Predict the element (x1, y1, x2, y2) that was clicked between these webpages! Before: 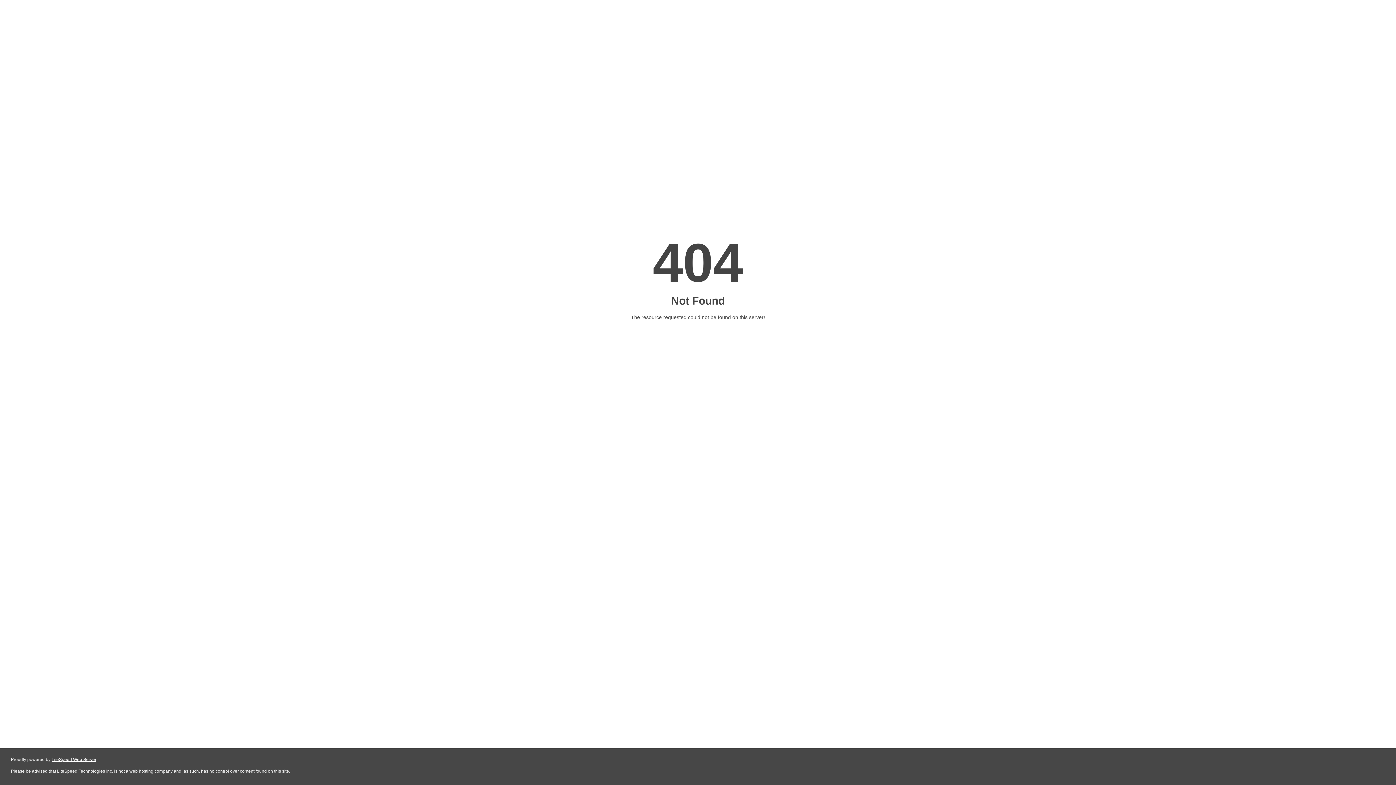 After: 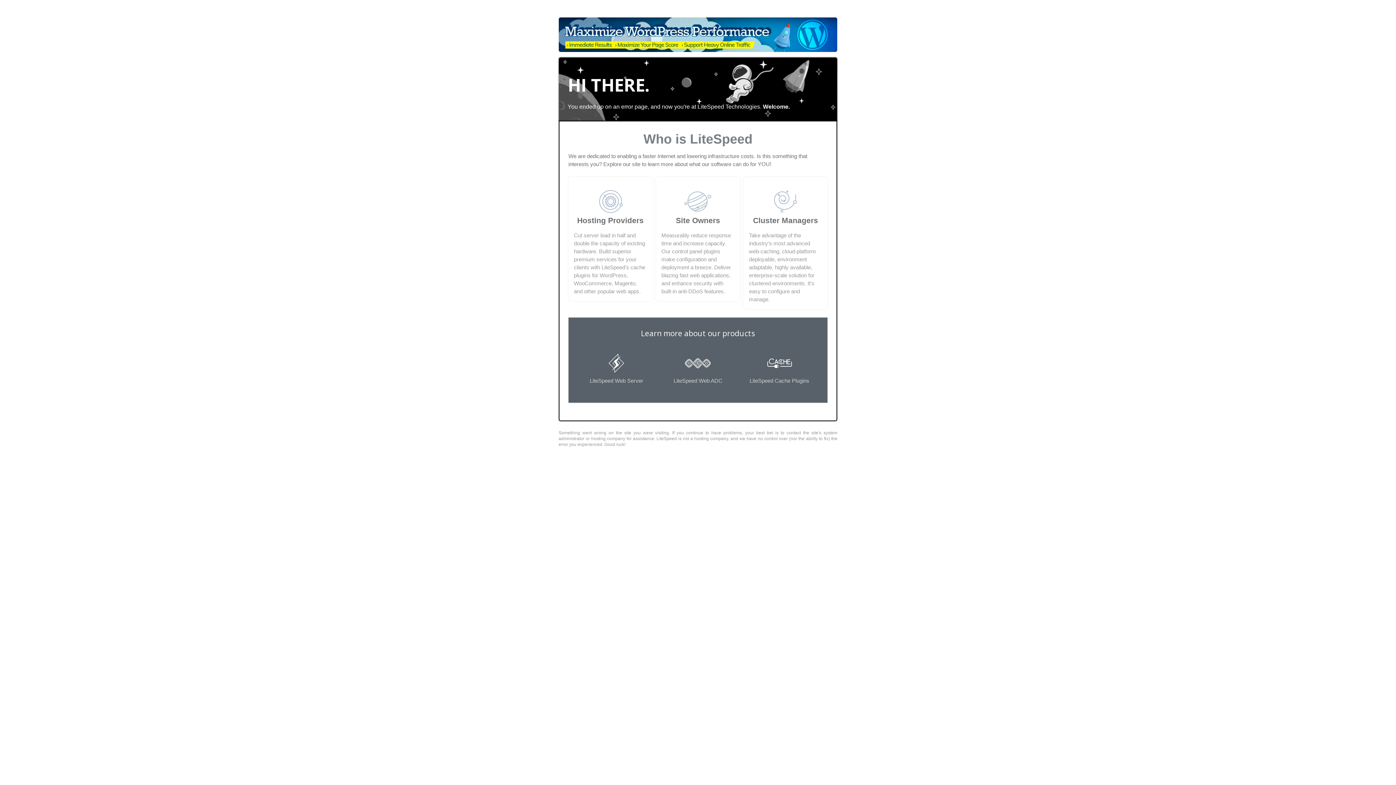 Action: label: LiteSpeed Web Server bbox: (51, 757, 96, 762)